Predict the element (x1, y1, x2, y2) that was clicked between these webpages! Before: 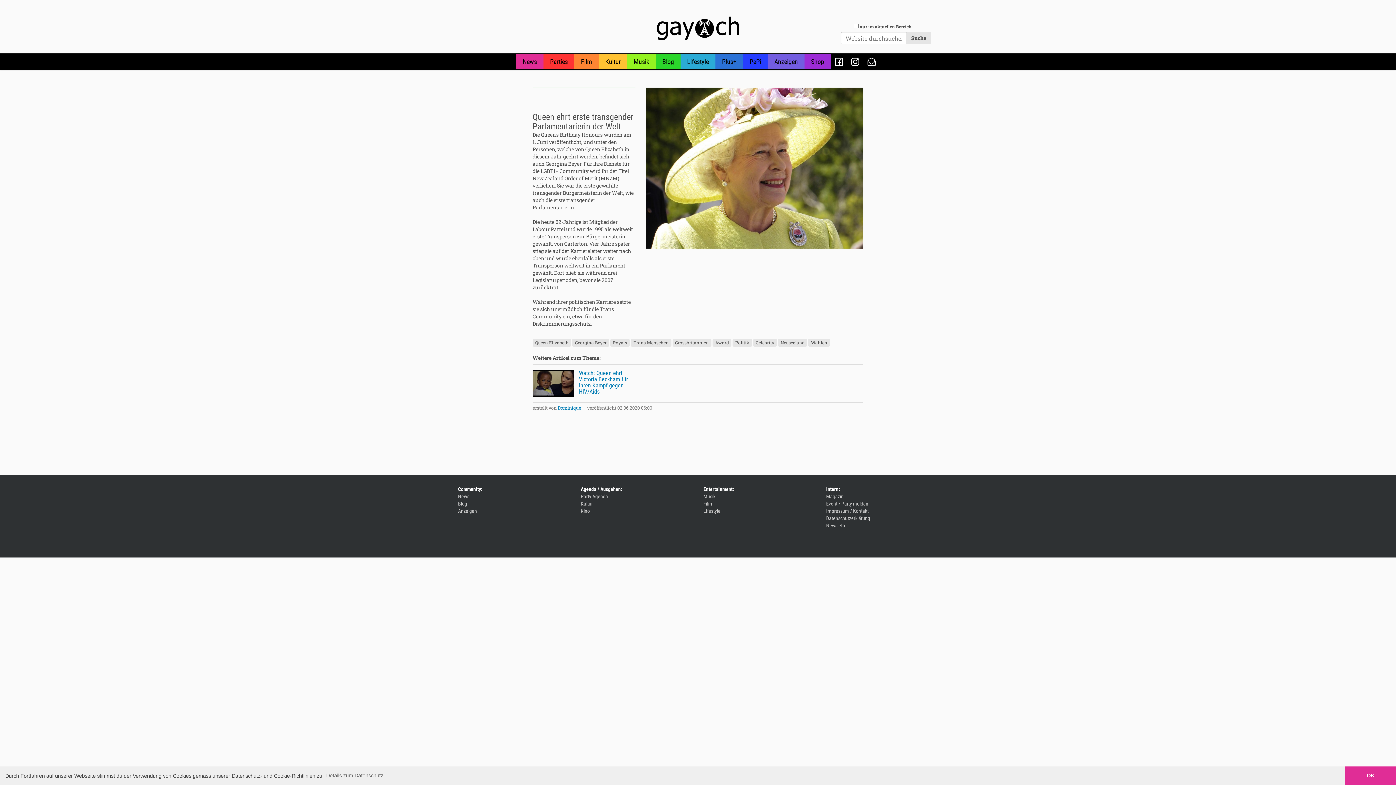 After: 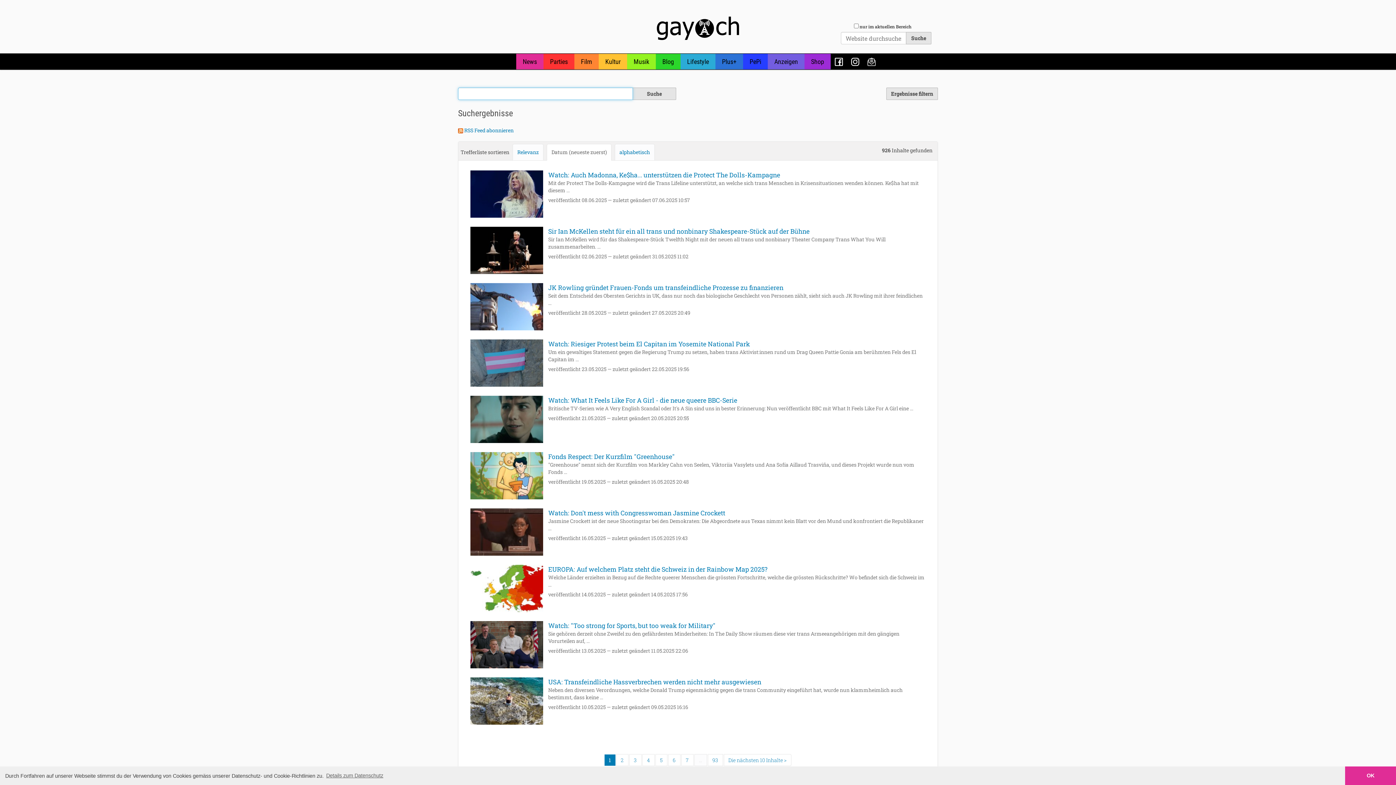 Action: label: Trans Menschen bbox: (630, 338, 671, 346)